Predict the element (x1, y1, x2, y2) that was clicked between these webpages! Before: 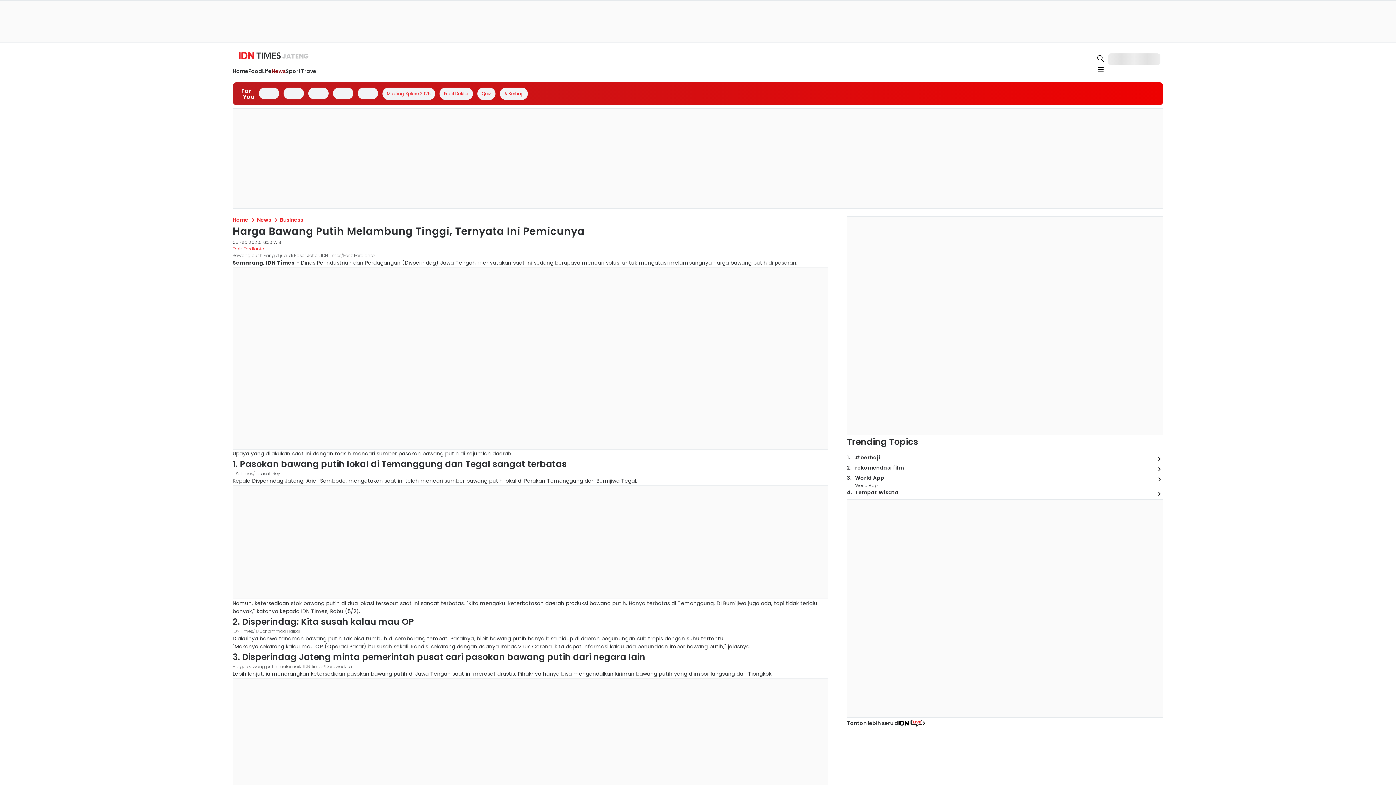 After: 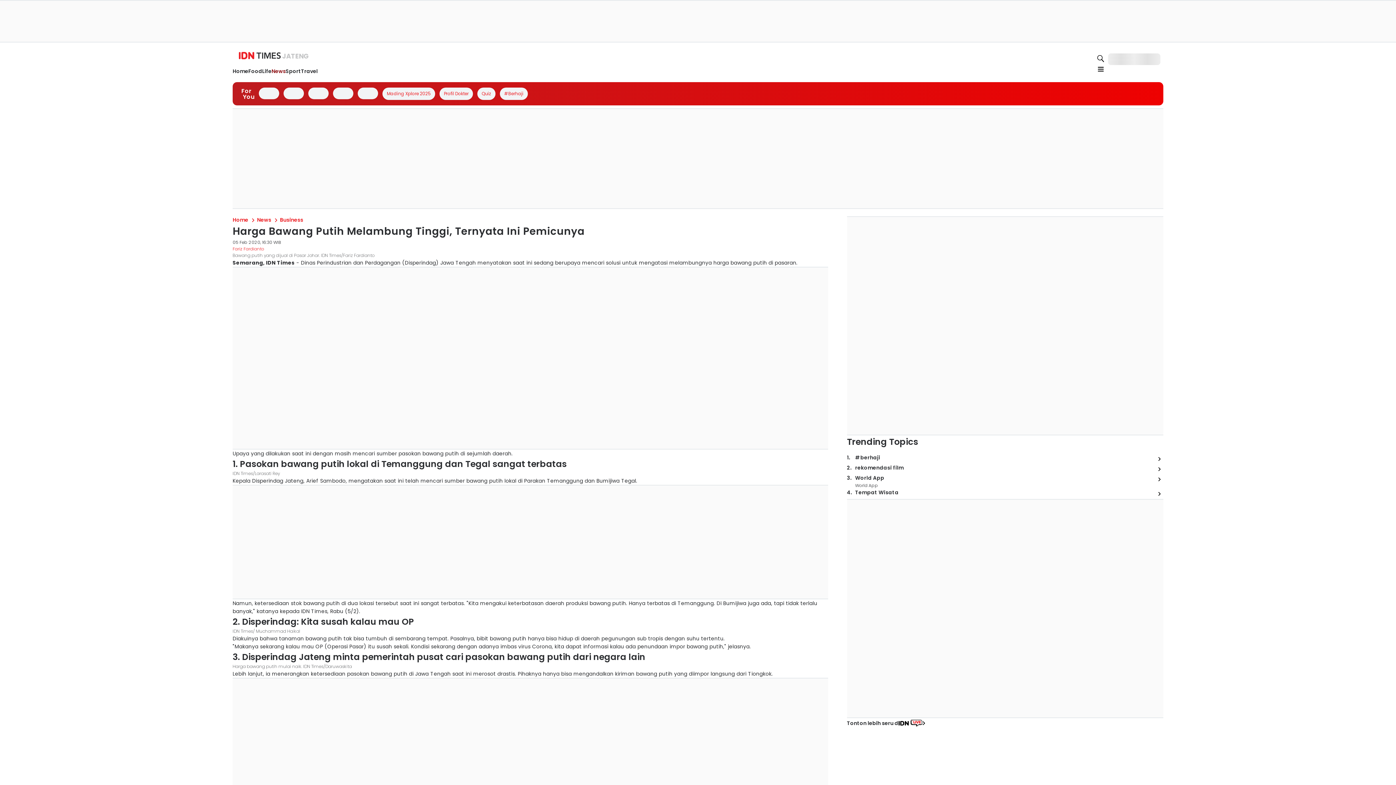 Action: bbox: (501, 136, 606, 145)